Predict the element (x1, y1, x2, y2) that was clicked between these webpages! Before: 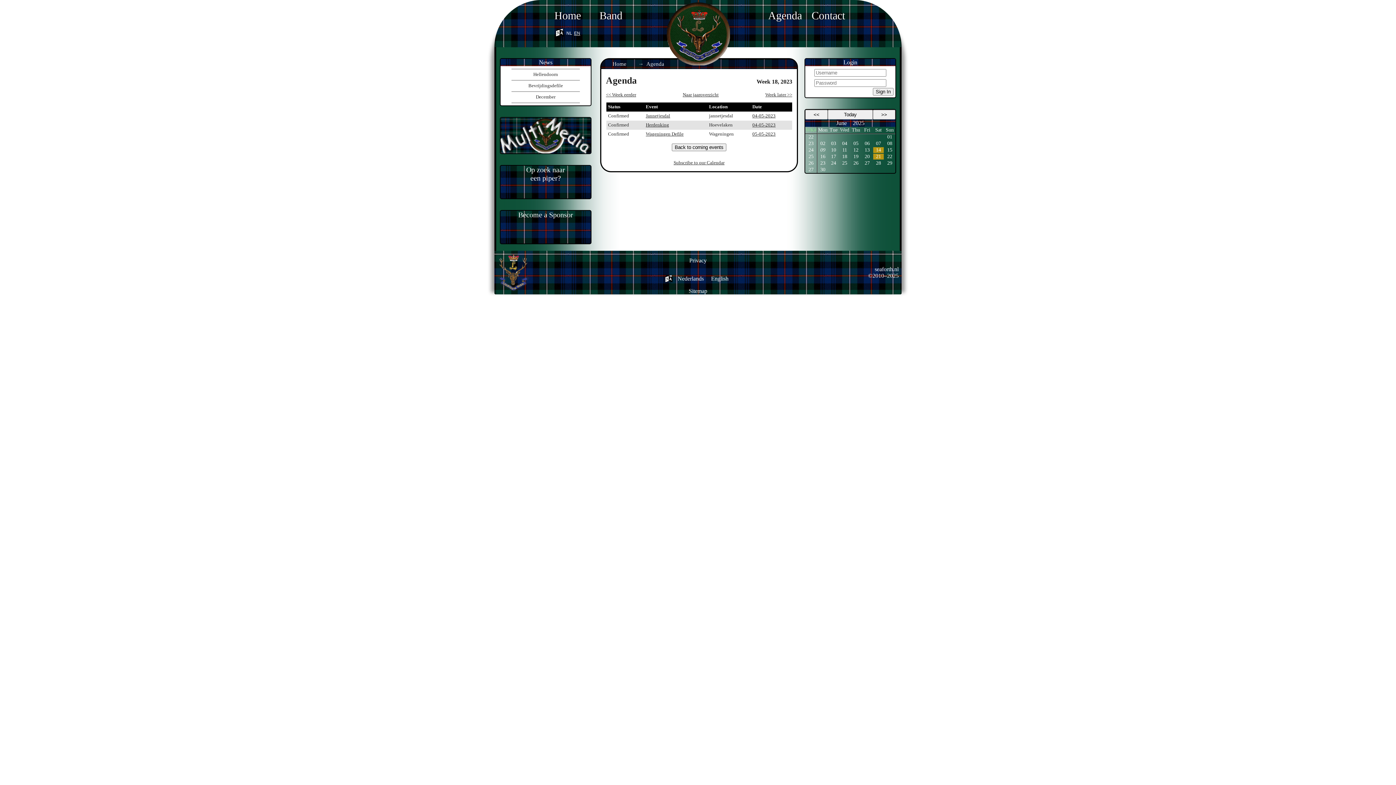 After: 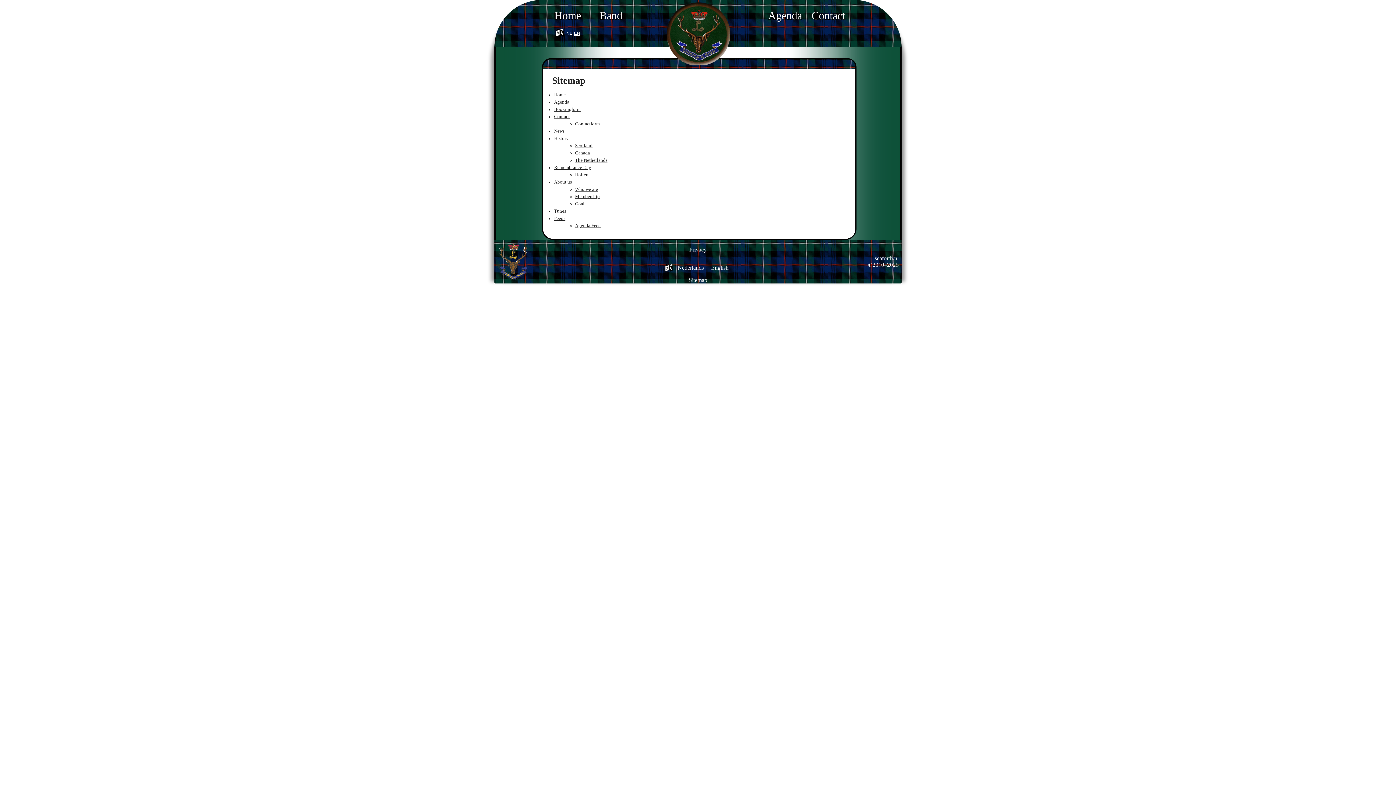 Action: bbox: (688, 288, 707, 294) label: Sitemap